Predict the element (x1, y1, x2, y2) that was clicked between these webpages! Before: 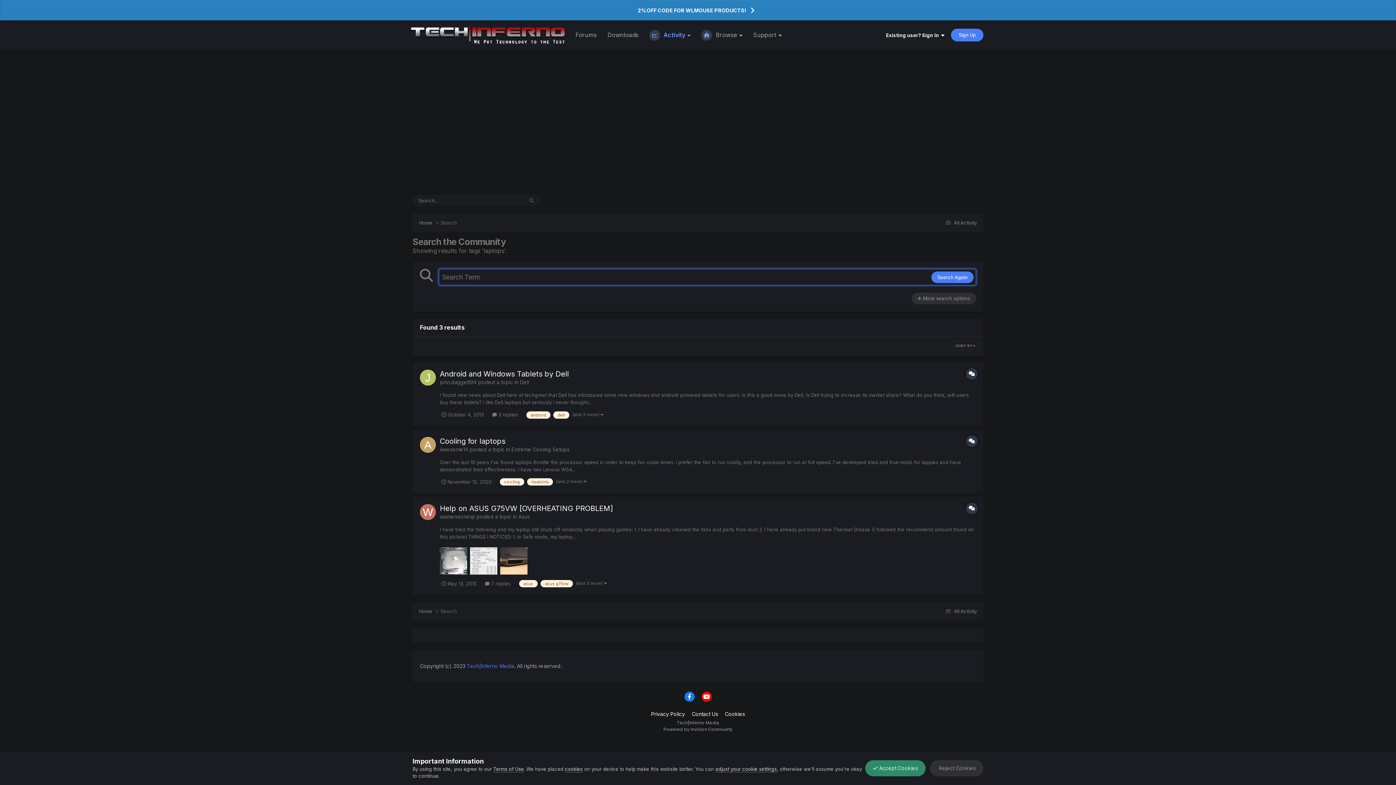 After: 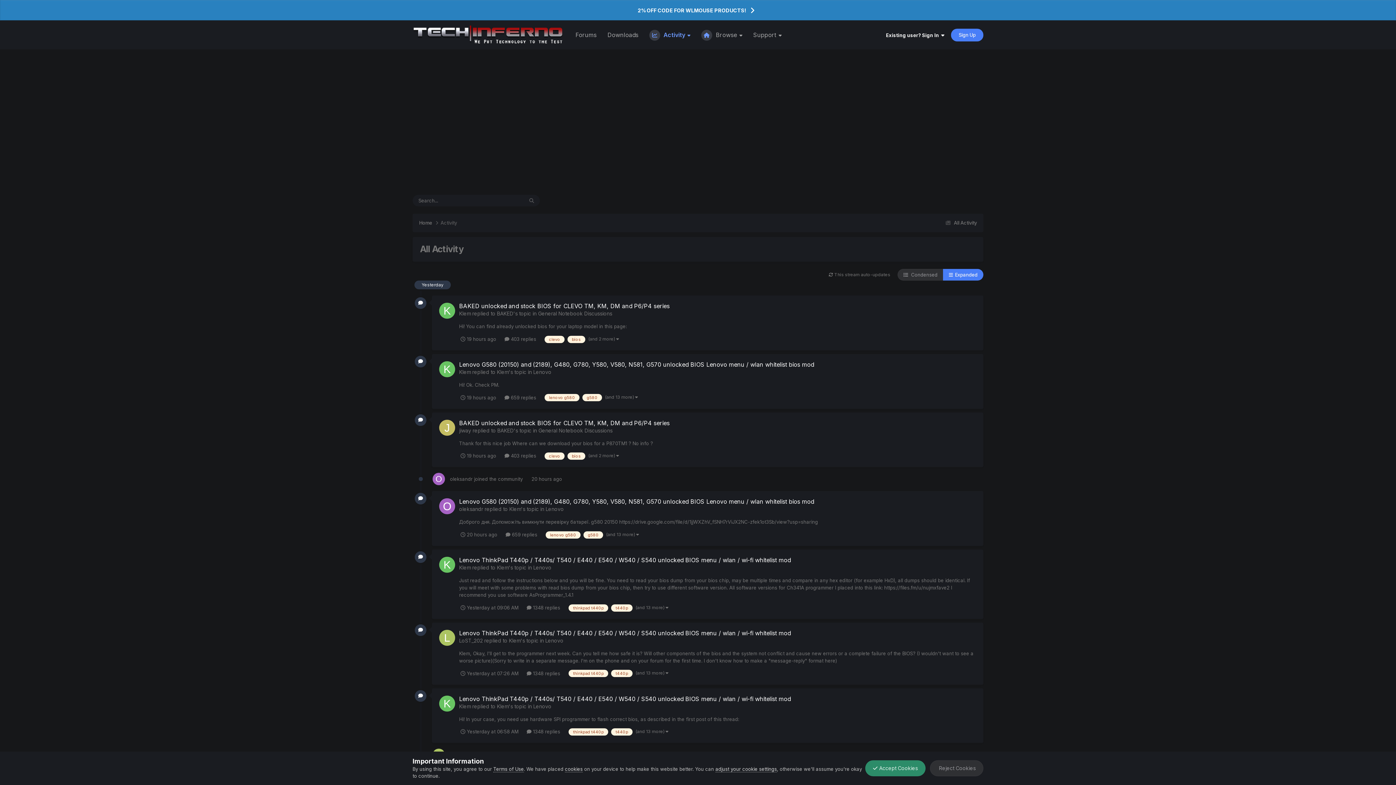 Action: label:  All Activity bbox: (943, 220, 977, 225)